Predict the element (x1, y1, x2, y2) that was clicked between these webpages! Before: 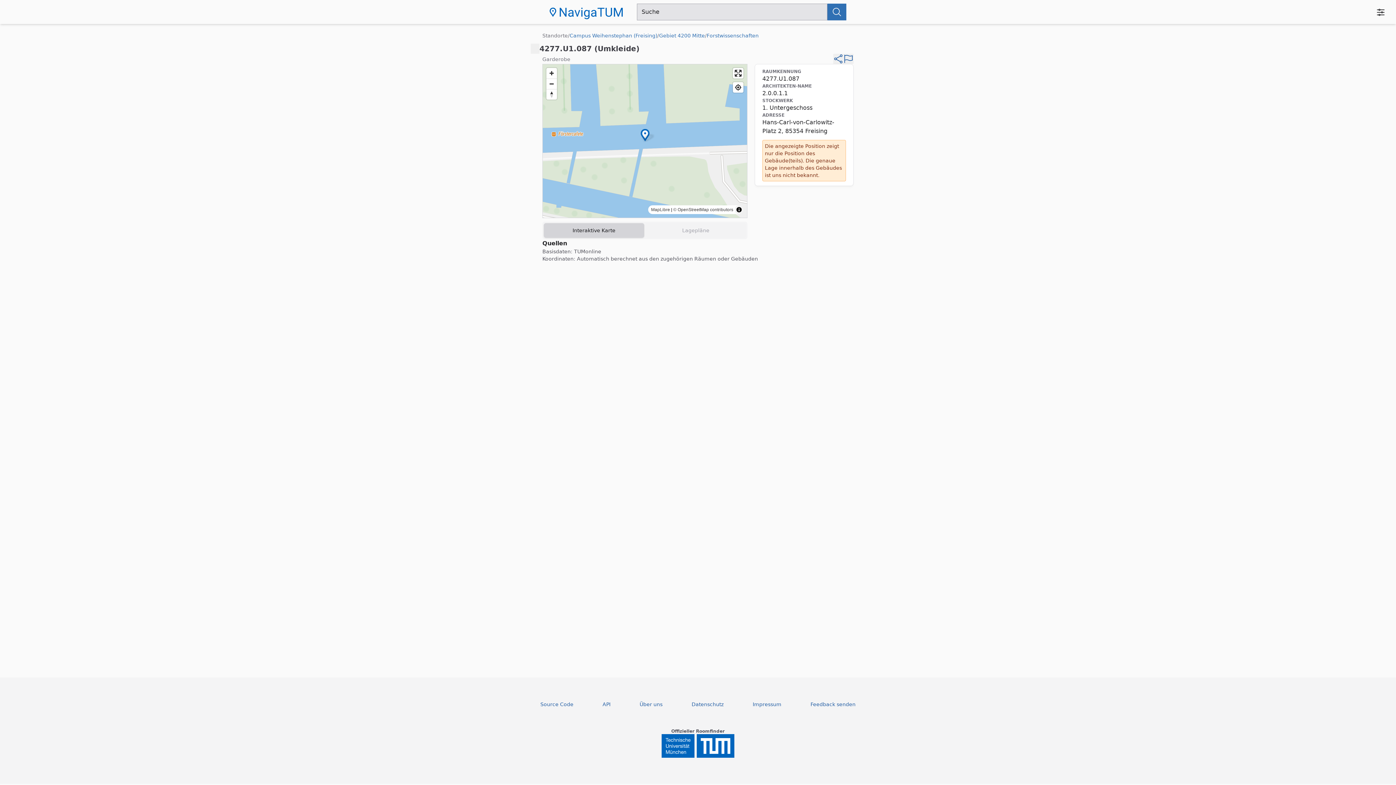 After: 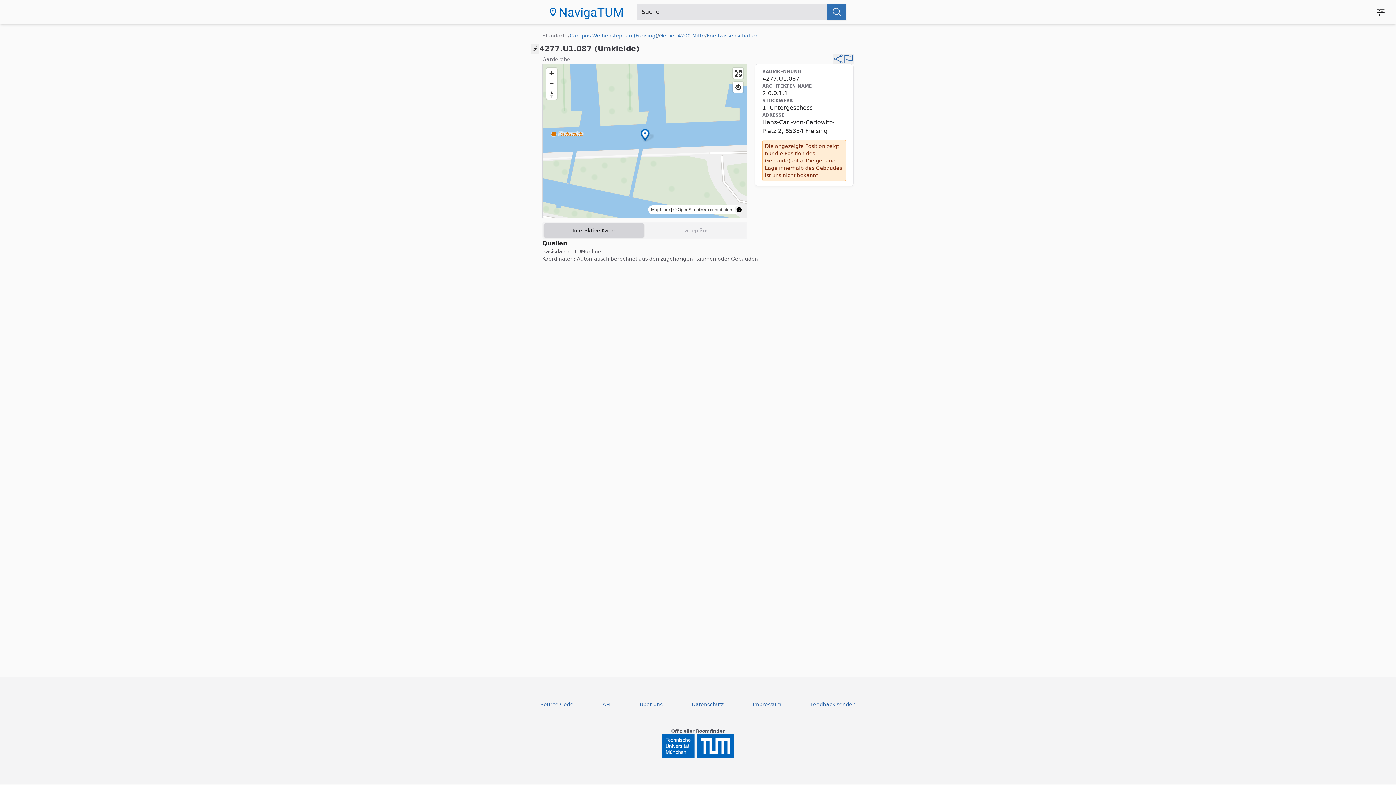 Action: bbox: (530, 43, 539, 53)